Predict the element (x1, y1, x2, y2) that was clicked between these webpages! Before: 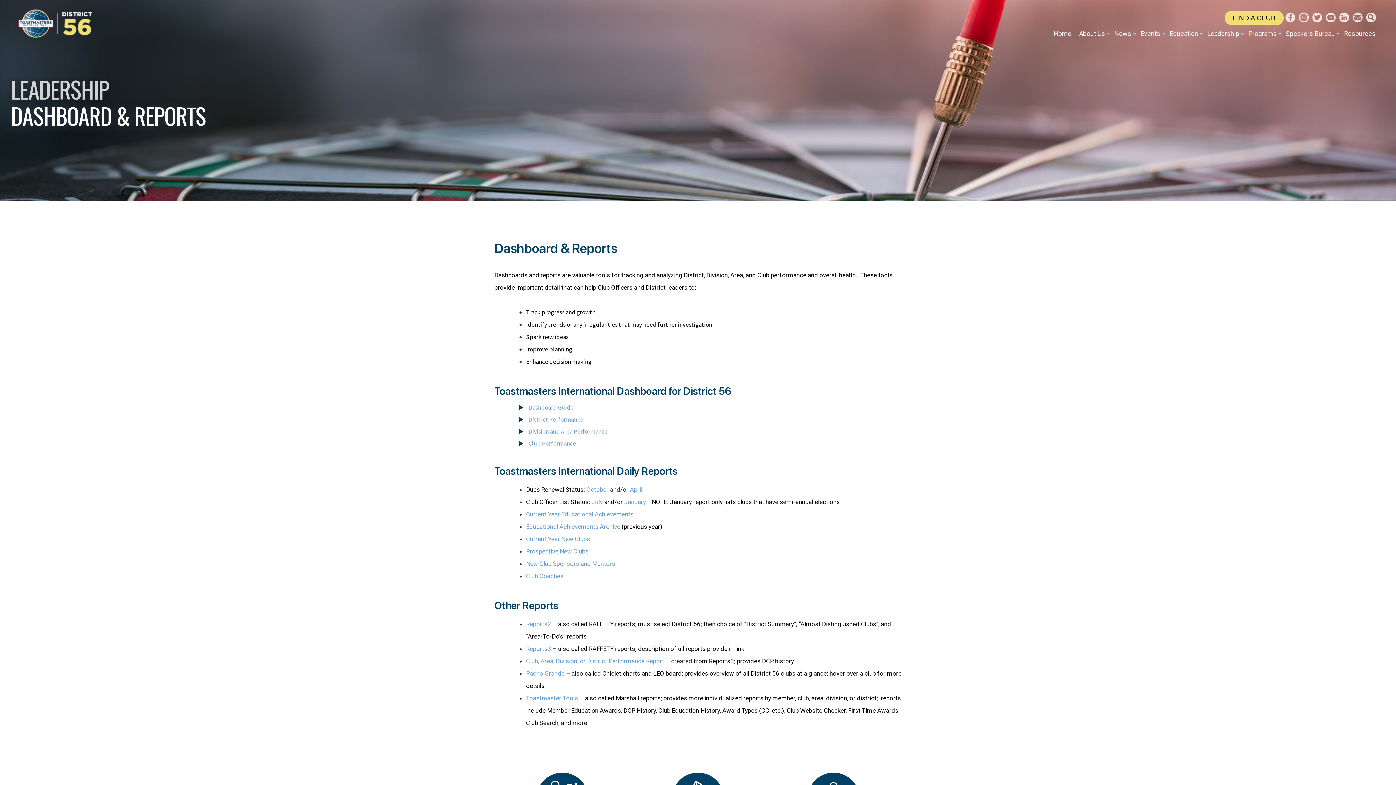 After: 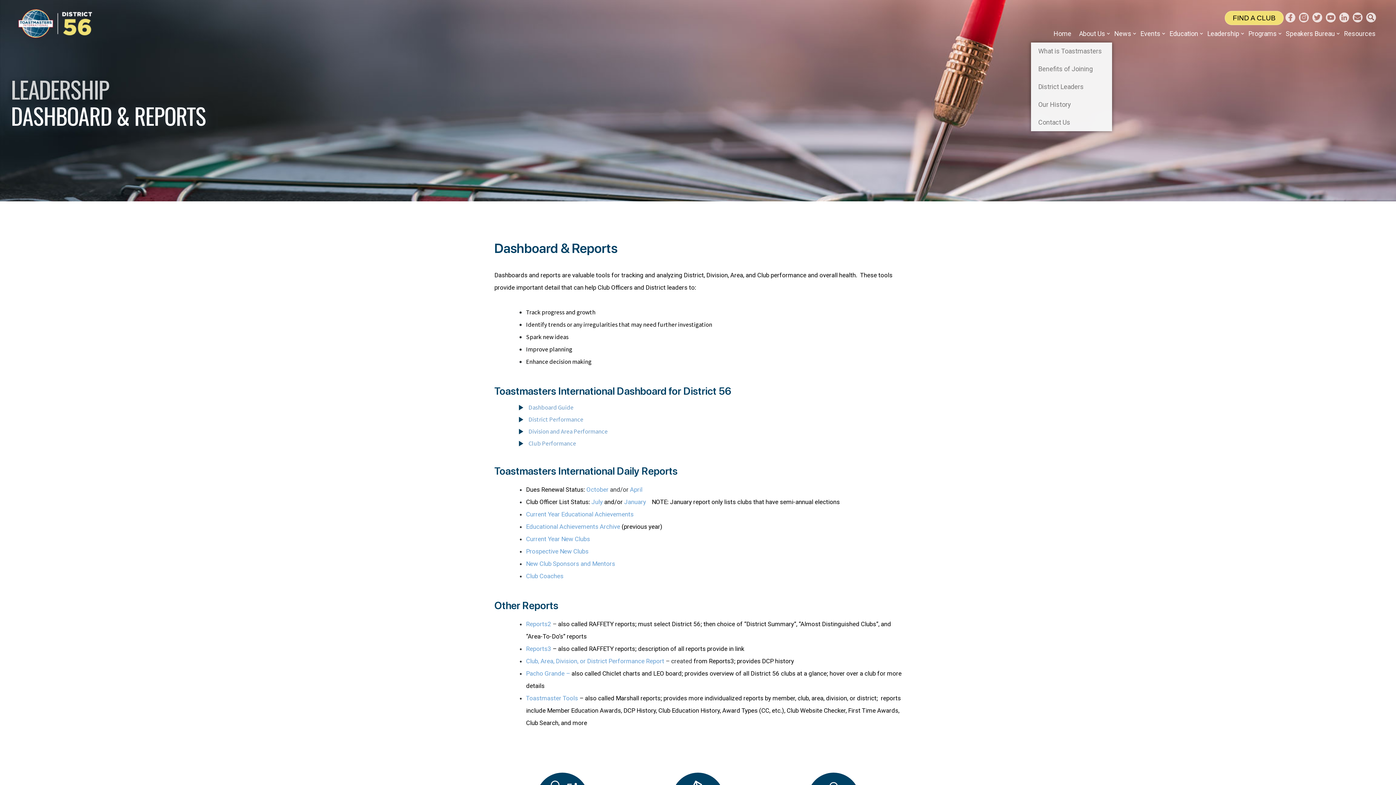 Action: label: About Us bbox: (1077, 26, 1112, 42)